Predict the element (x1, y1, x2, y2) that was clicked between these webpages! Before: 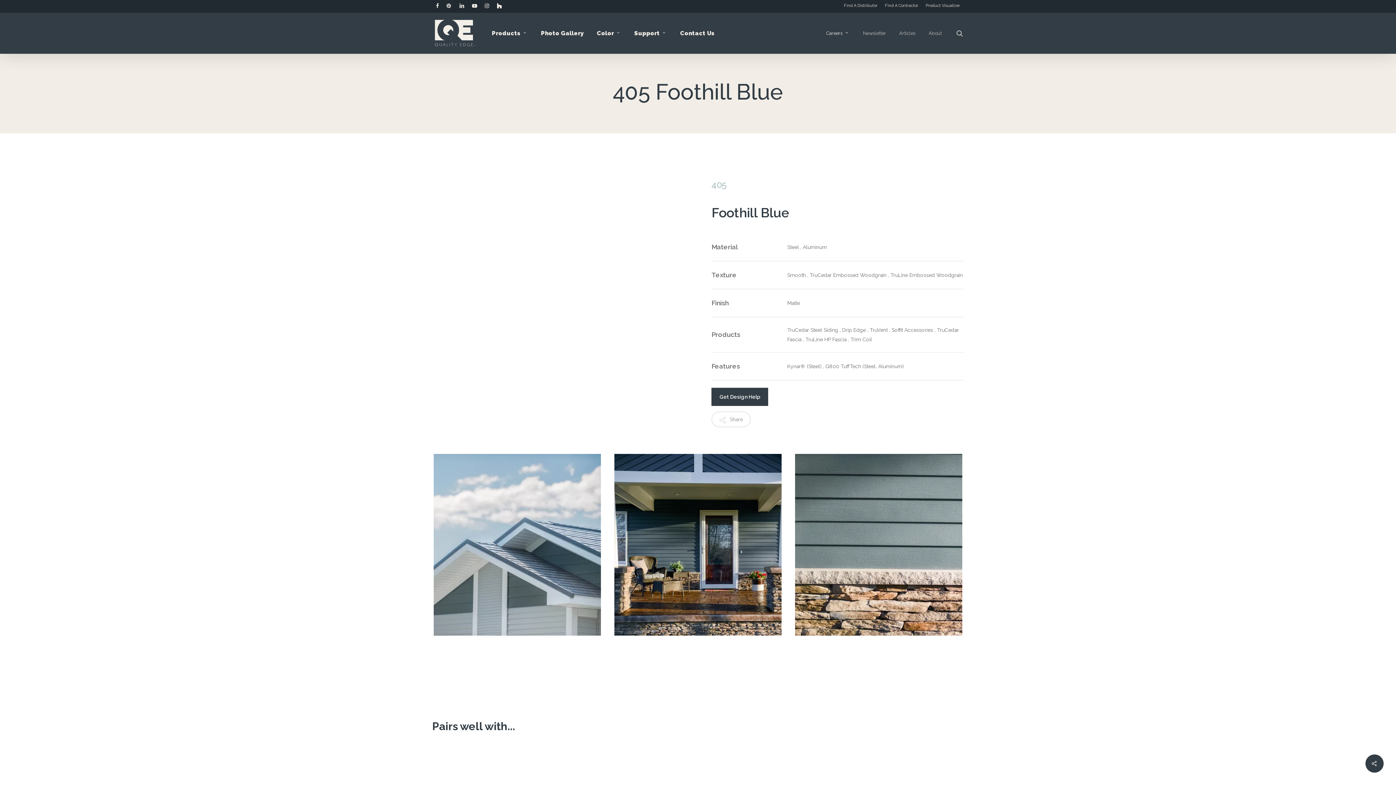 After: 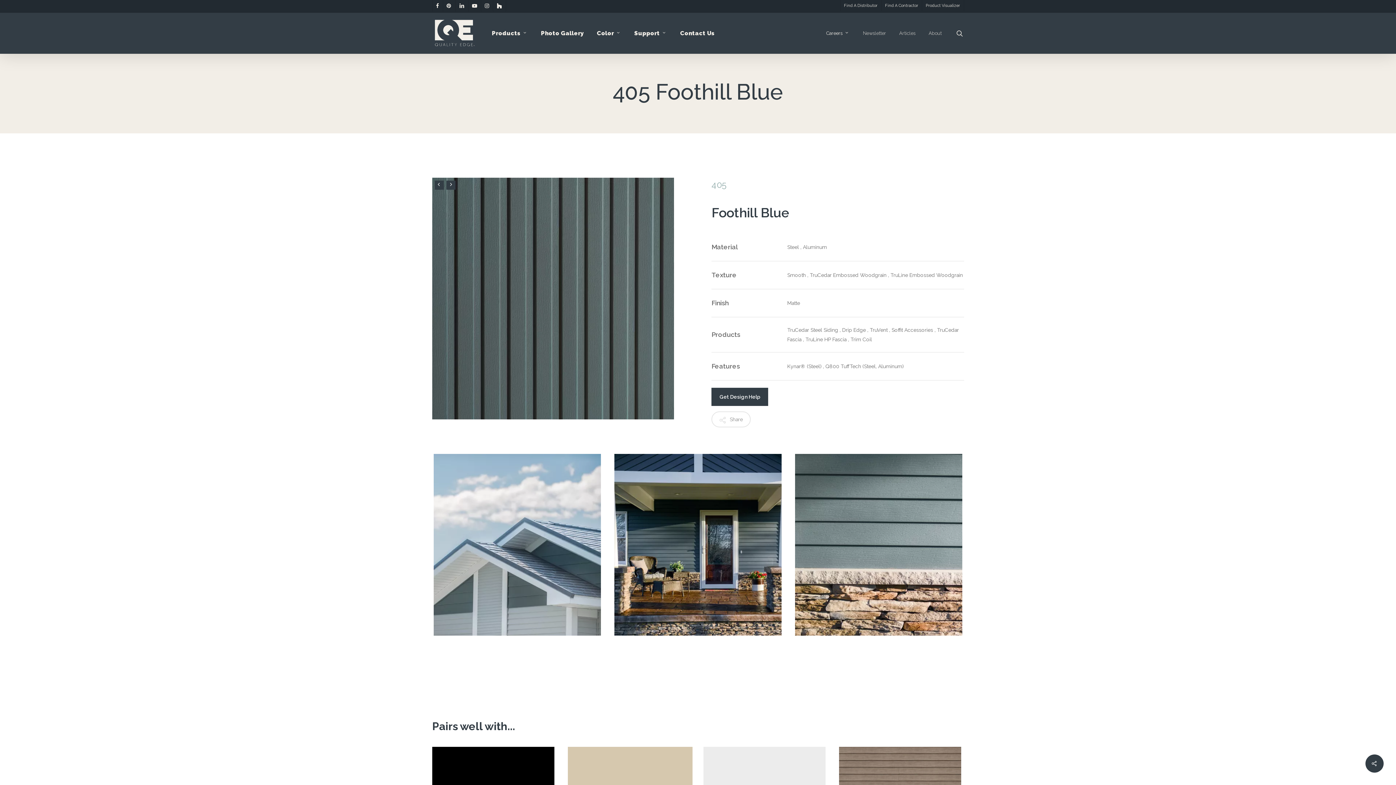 Action: bbox: (455, 0, 468, 11) label: linkedin